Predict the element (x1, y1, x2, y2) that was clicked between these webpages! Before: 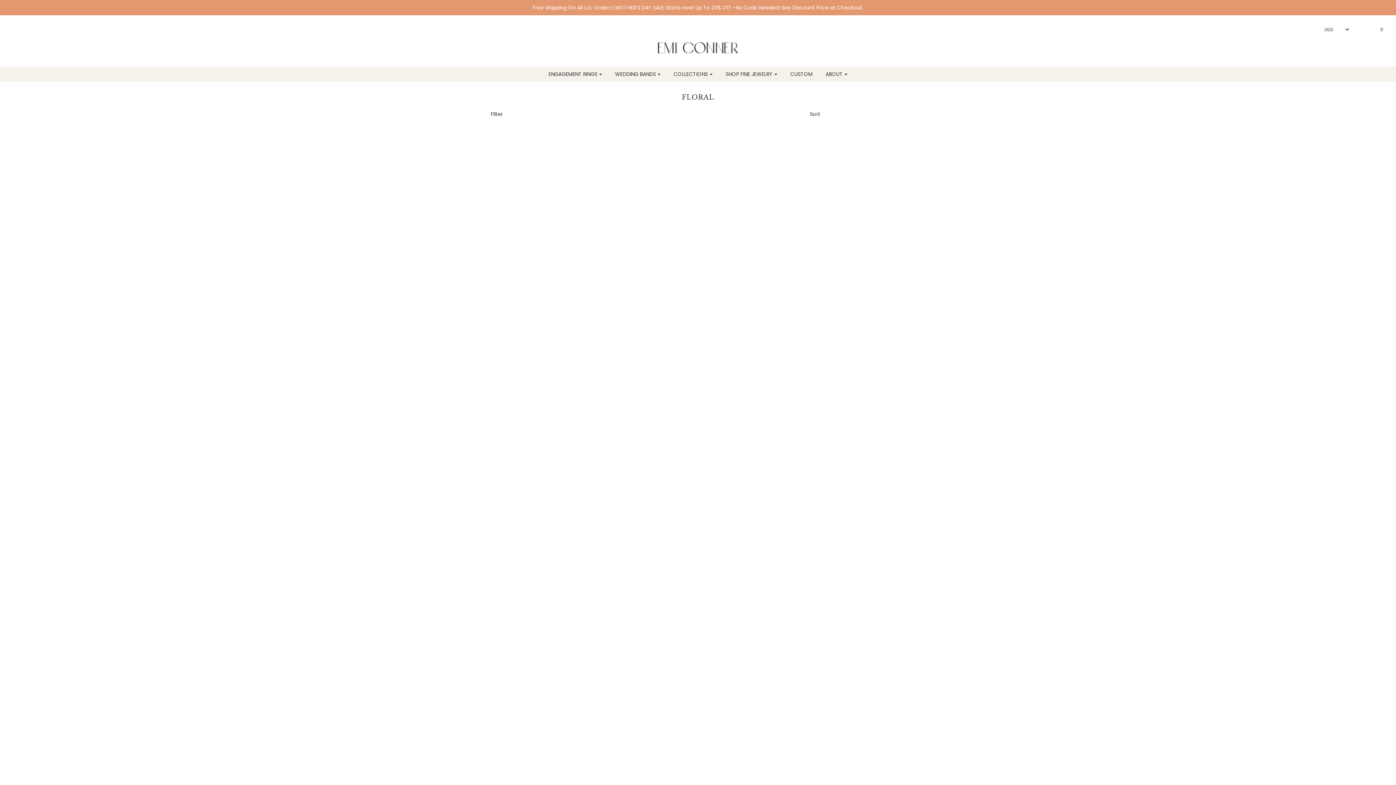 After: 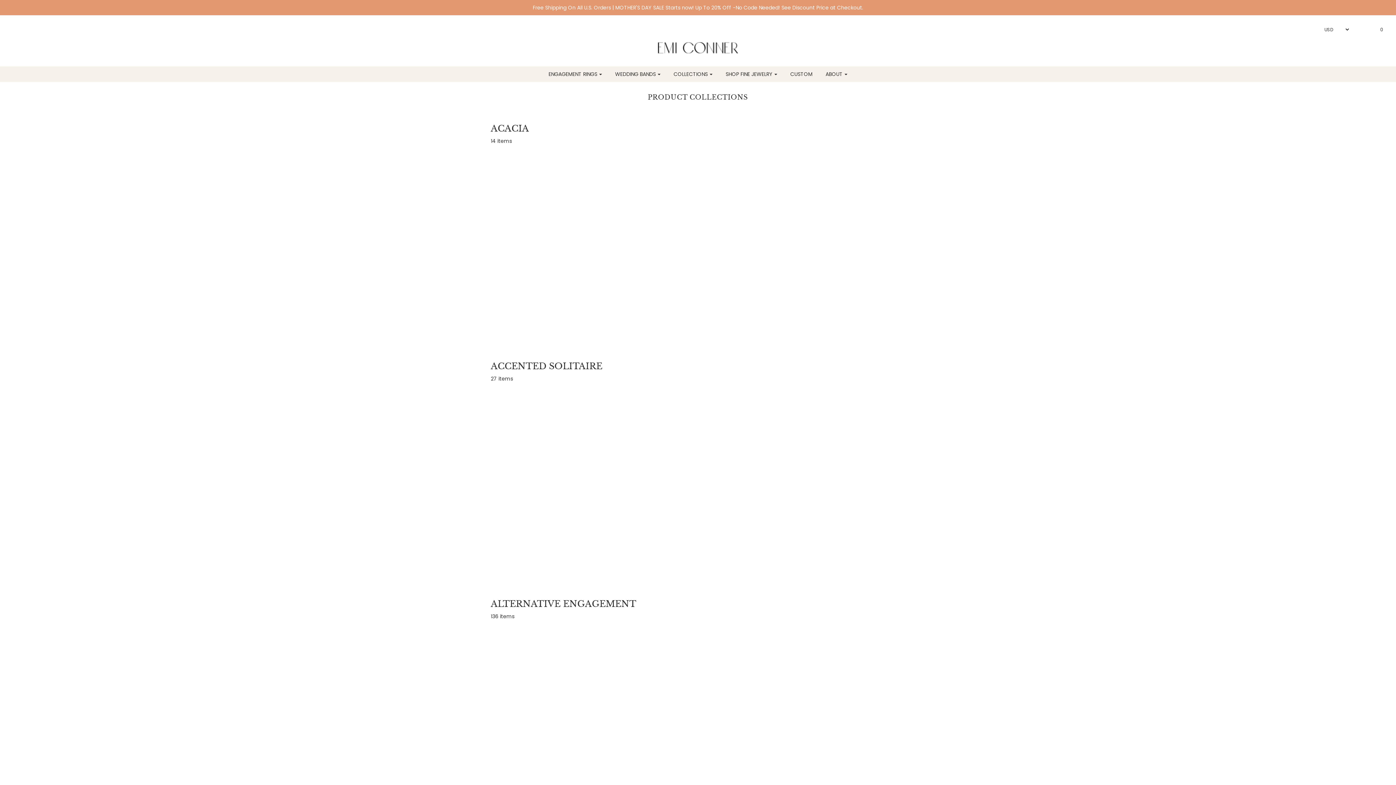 Action: label: COLLECTIONS bbox: (668, 66, 718, 81)